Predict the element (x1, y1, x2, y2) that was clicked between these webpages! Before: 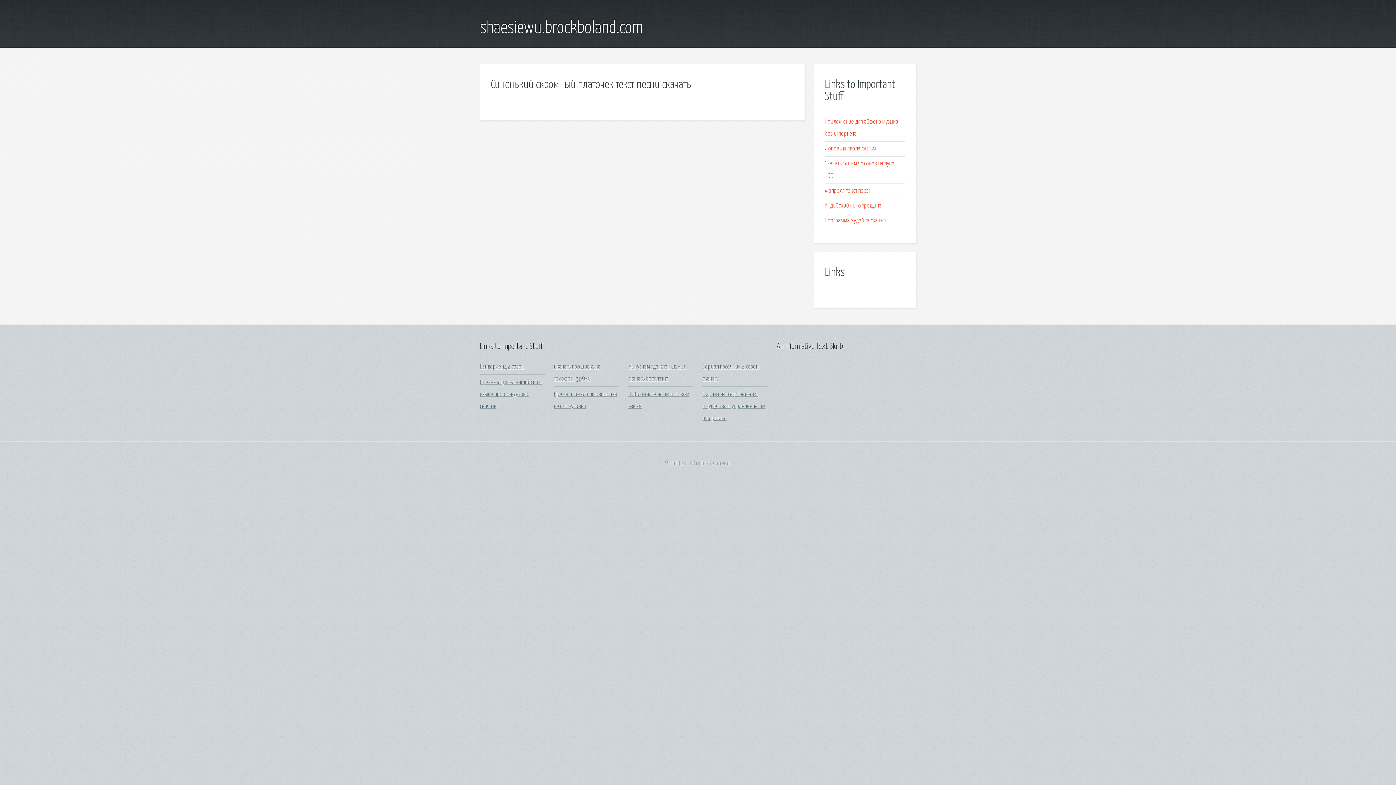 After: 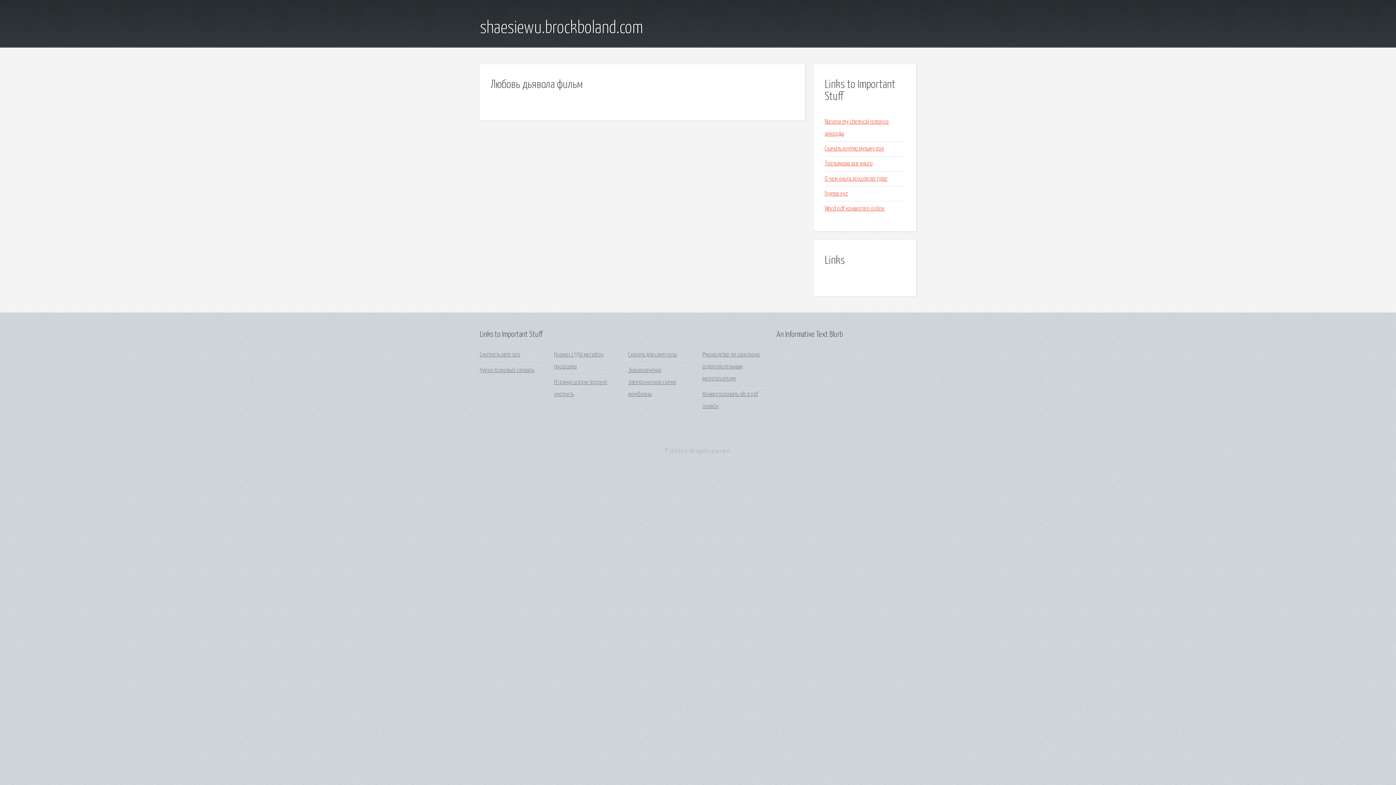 Action: bbox: (825, 145, 876, 152) label: Любовь дьявола фильм